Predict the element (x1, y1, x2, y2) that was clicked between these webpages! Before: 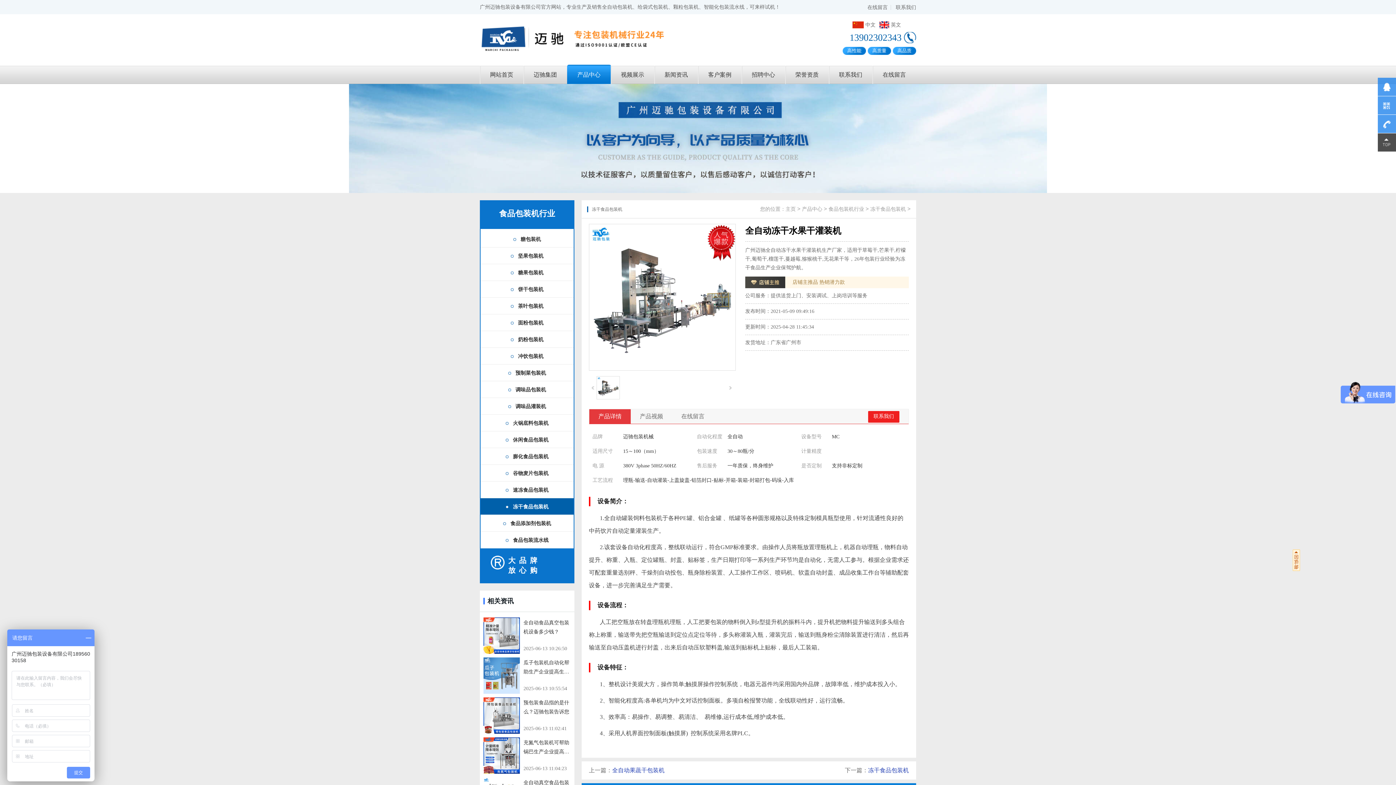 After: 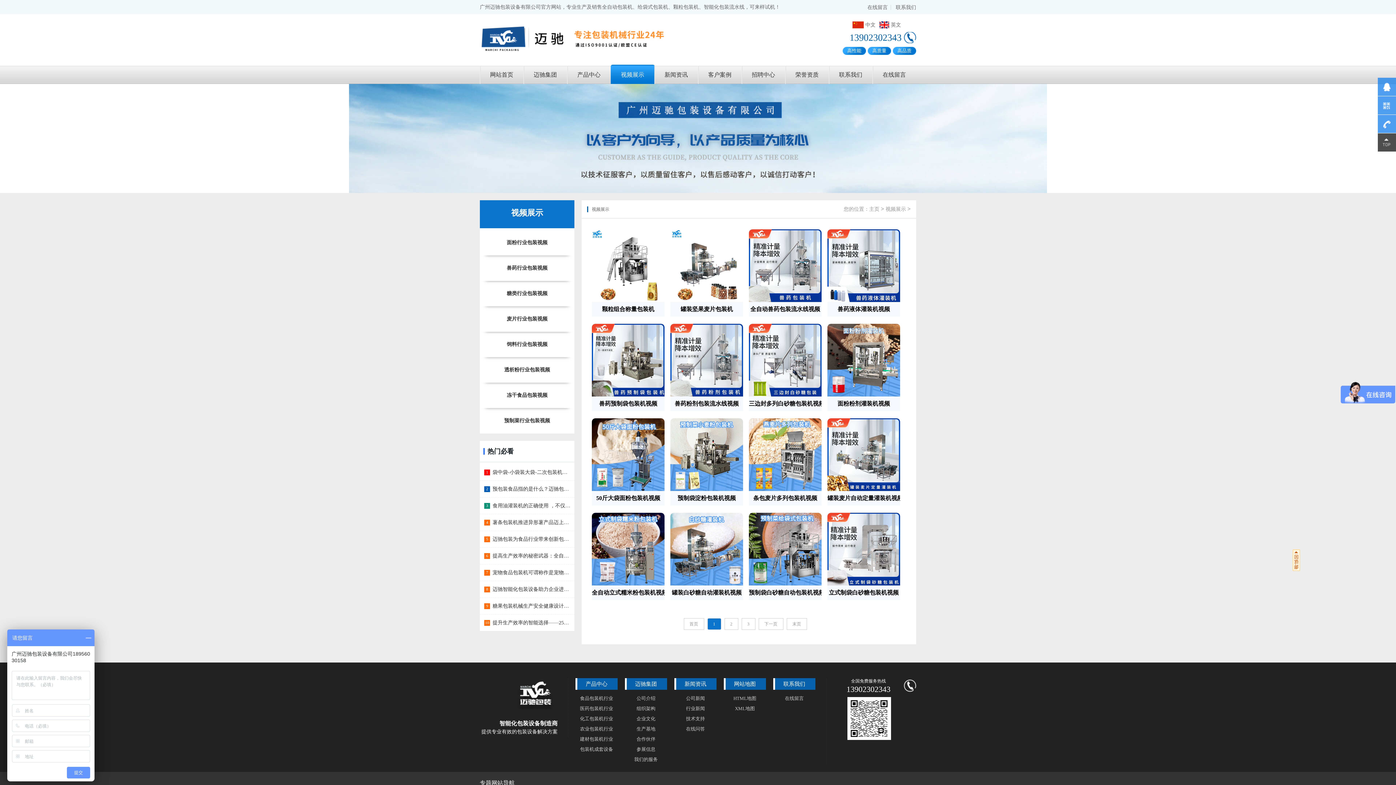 Action: bbox: (610, 65, 654, 84) label: 视频展示